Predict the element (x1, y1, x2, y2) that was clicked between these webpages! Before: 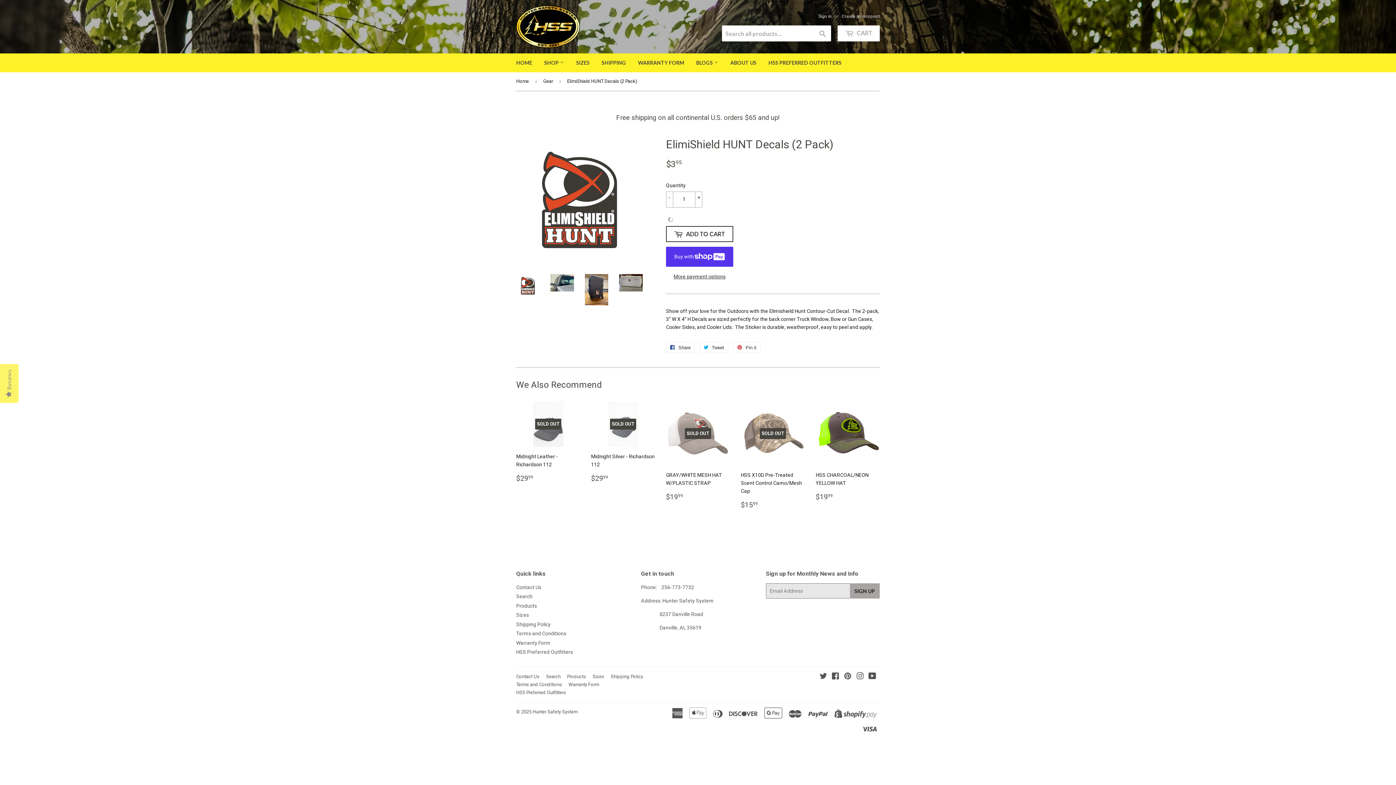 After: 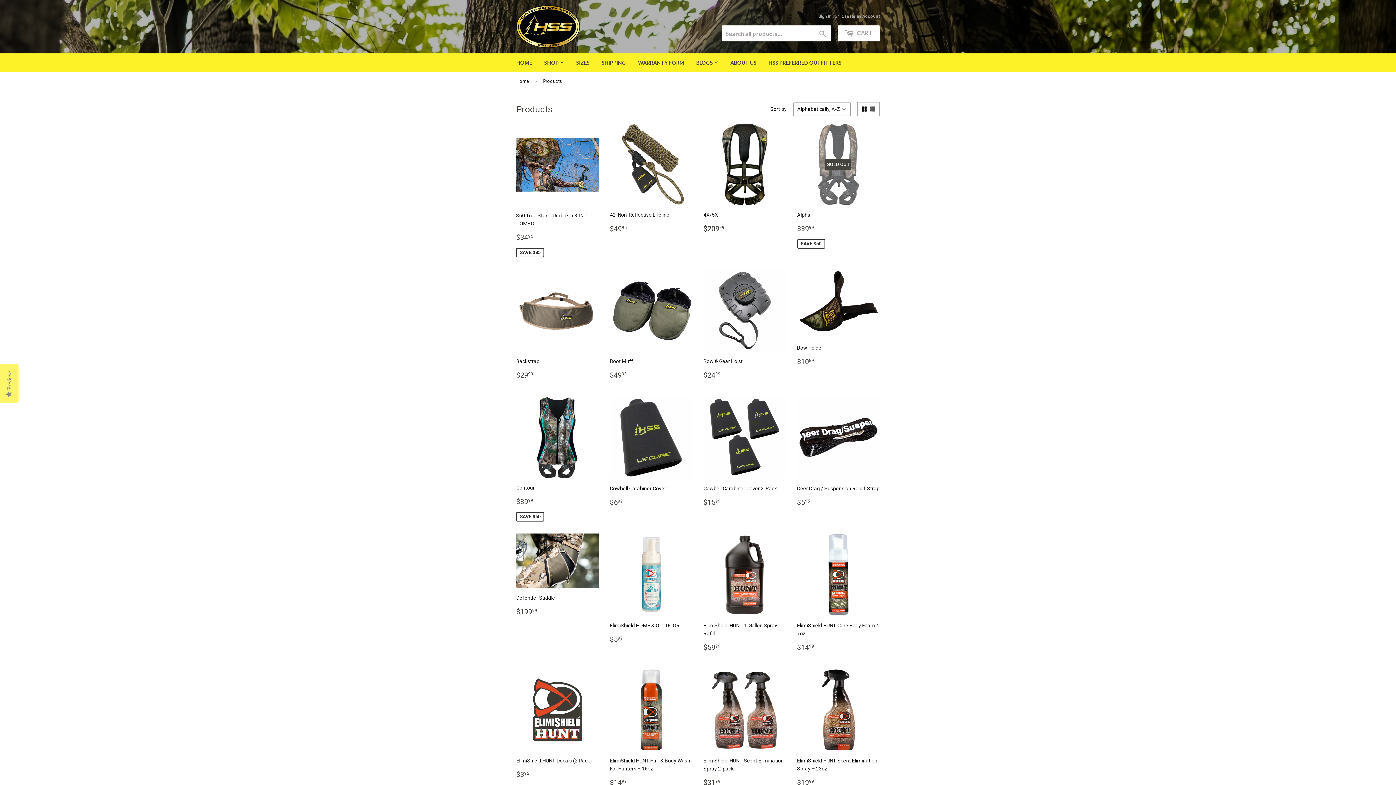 Action: label: Products bbox: (567, 674, 586, 679)